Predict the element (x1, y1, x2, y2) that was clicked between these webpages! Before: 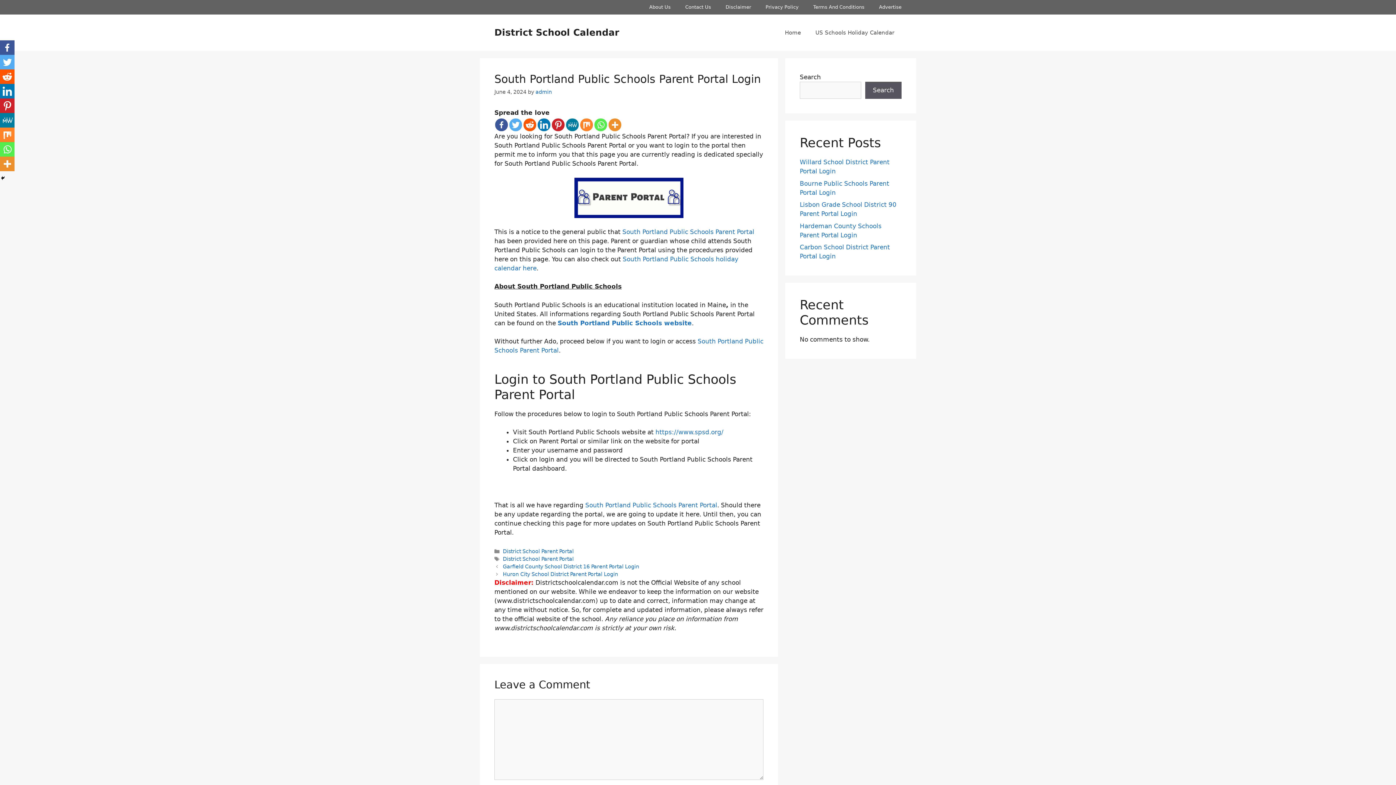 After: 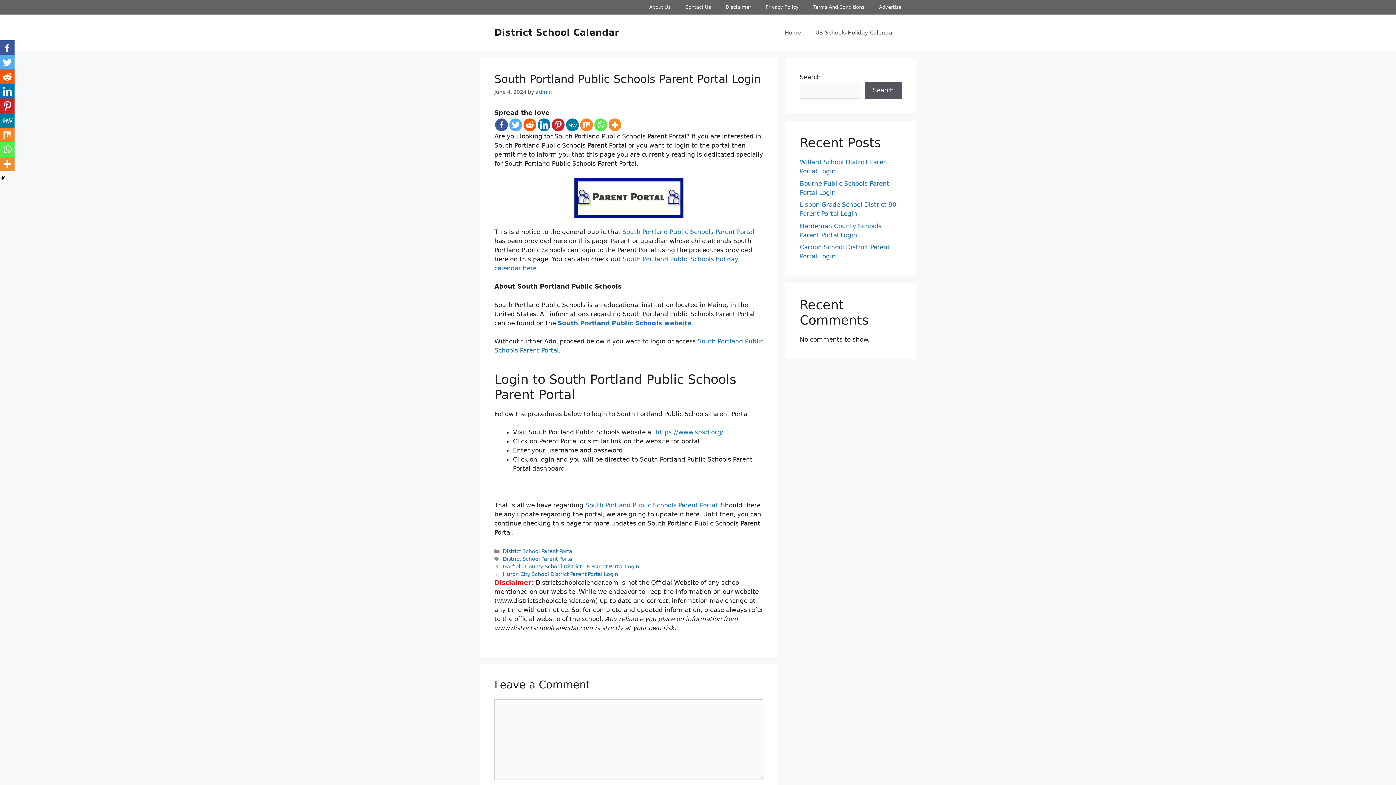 Action: bbox: (0, 84, 14, 98)